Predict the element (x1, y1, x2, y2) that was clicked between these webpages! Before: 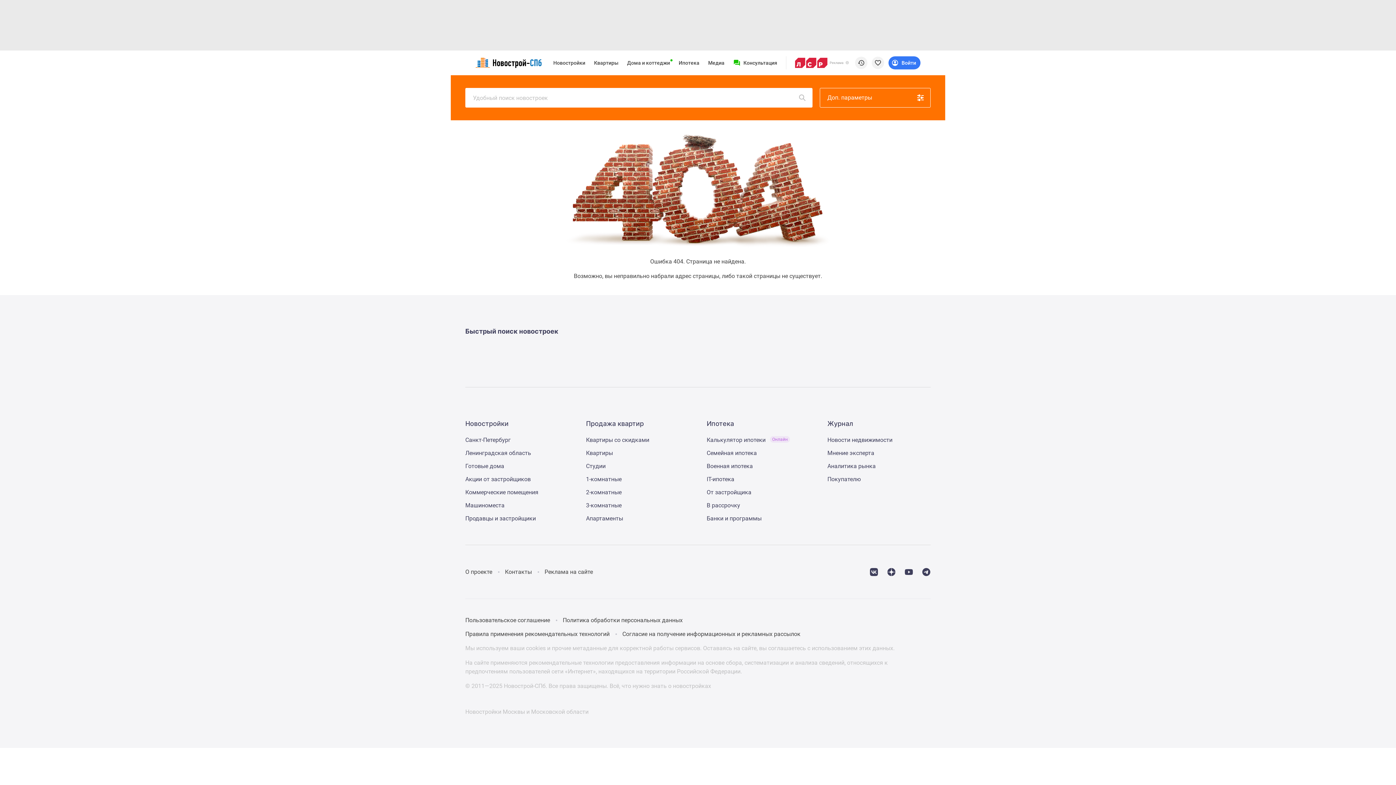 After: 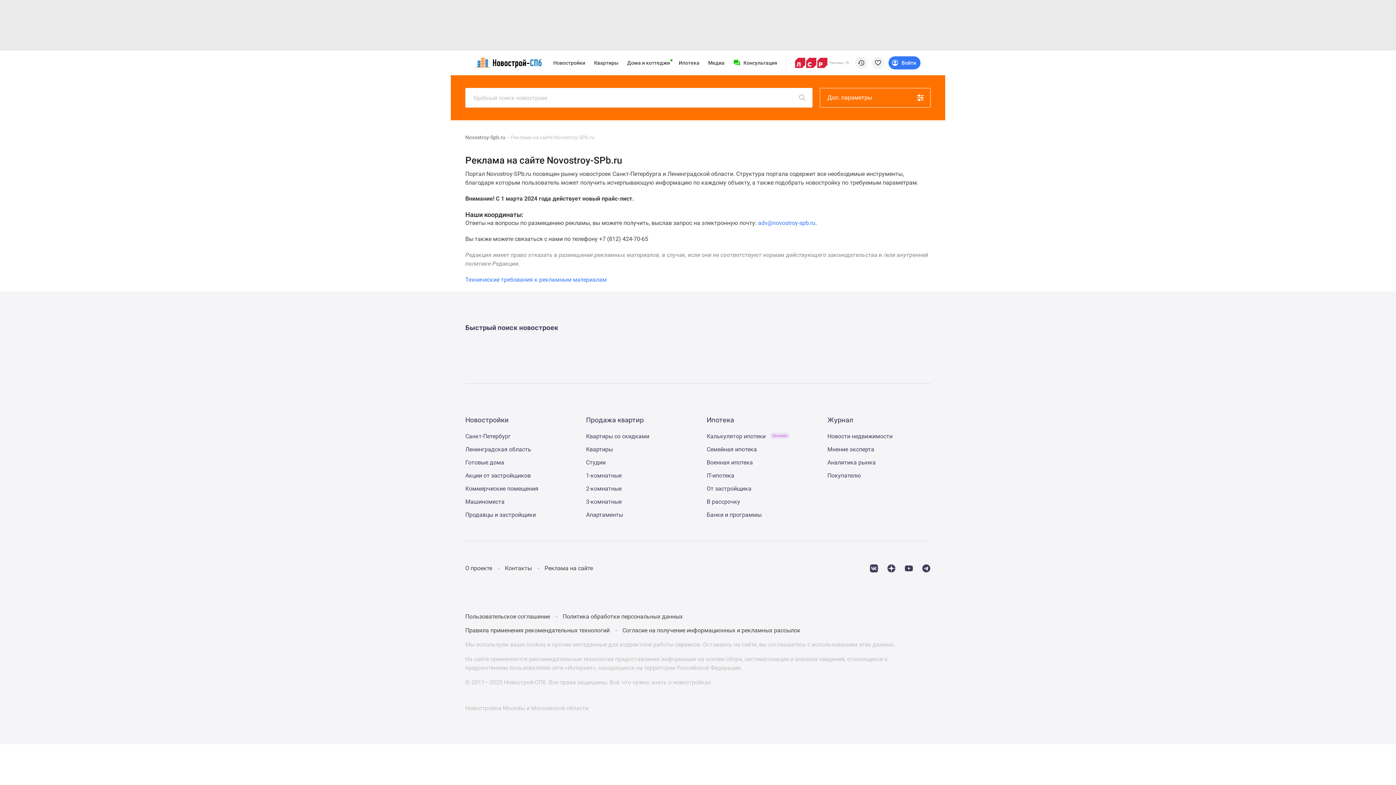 Action: label: Реклама на сайте bbox: (544, 568, 593, 575)